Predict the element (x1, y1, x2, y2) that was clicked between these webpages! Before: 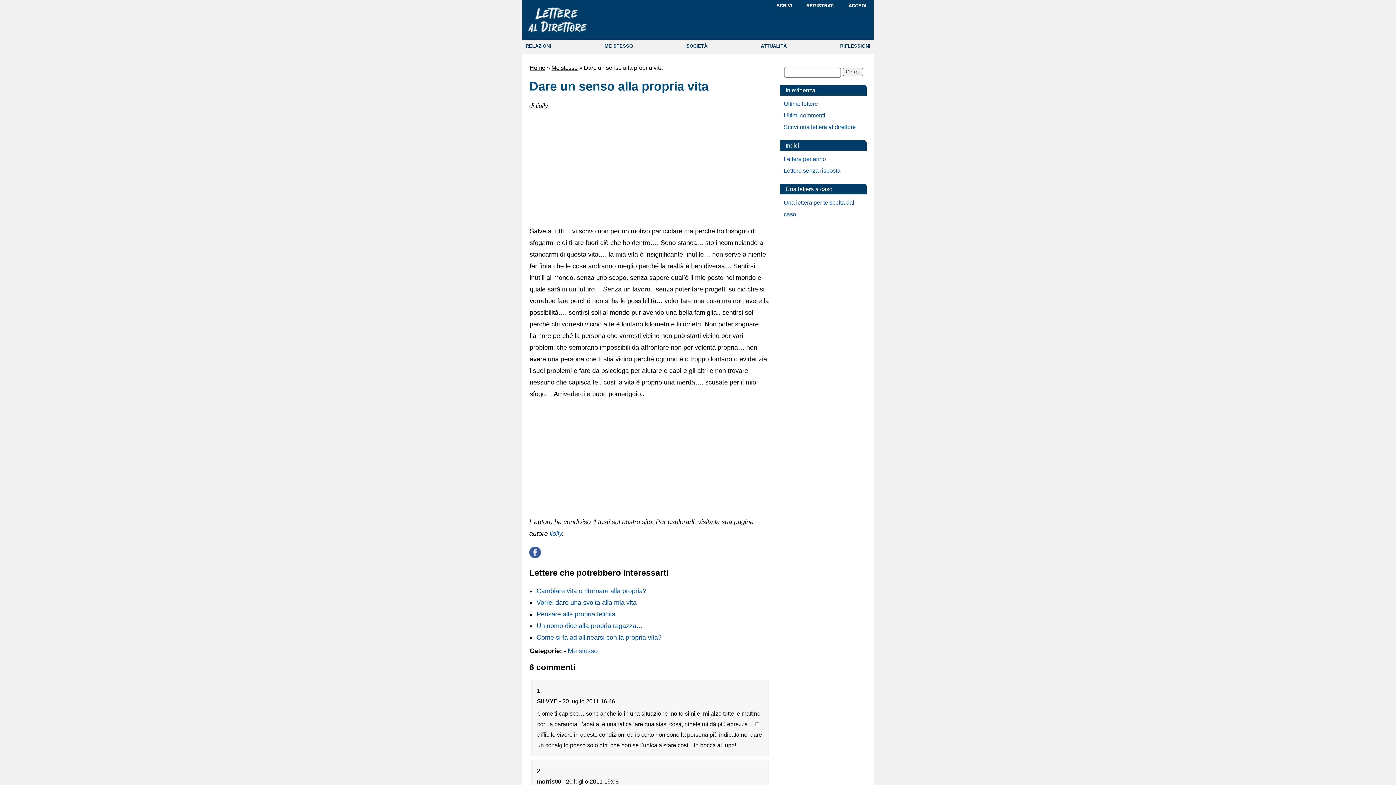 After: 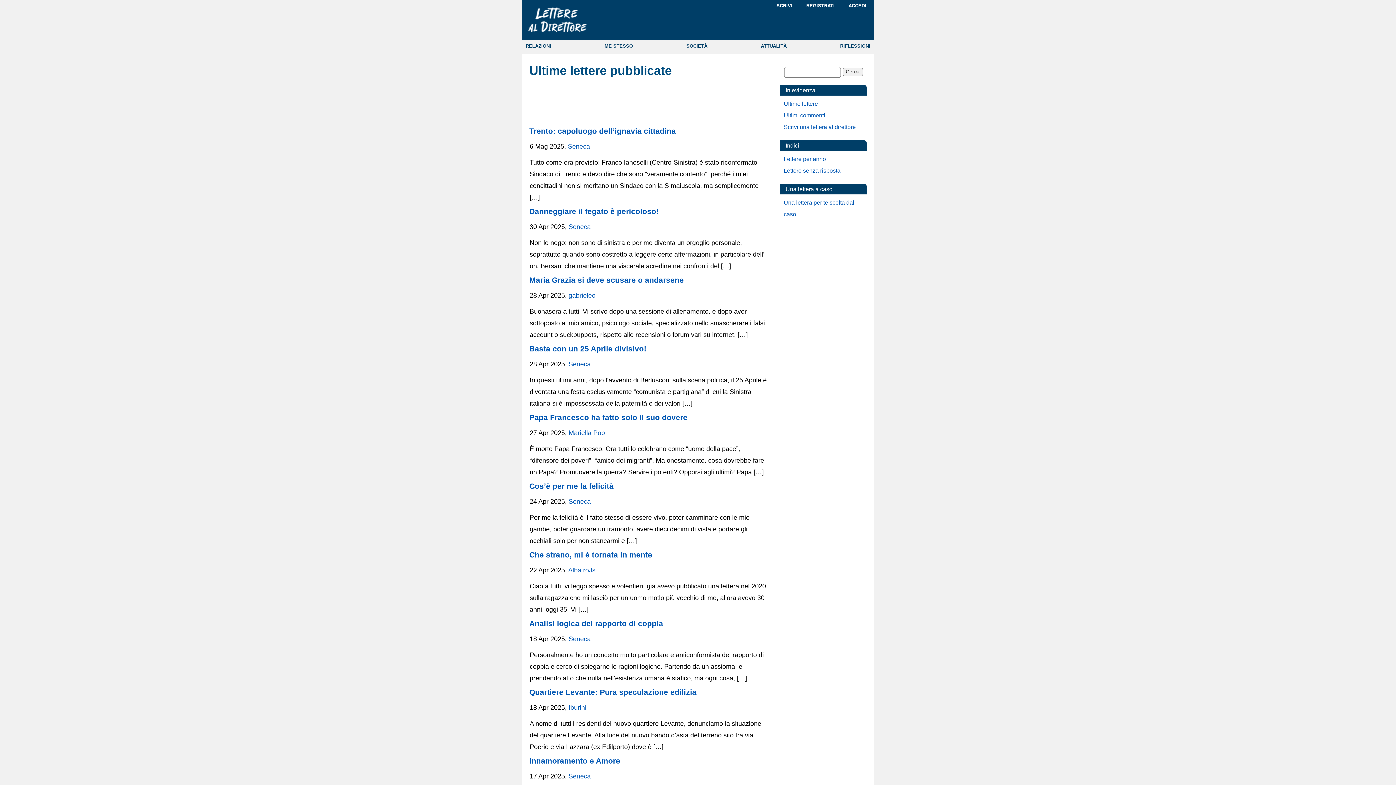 Action: bbox: (784, 100, 818, 106) label: Ultime lettere